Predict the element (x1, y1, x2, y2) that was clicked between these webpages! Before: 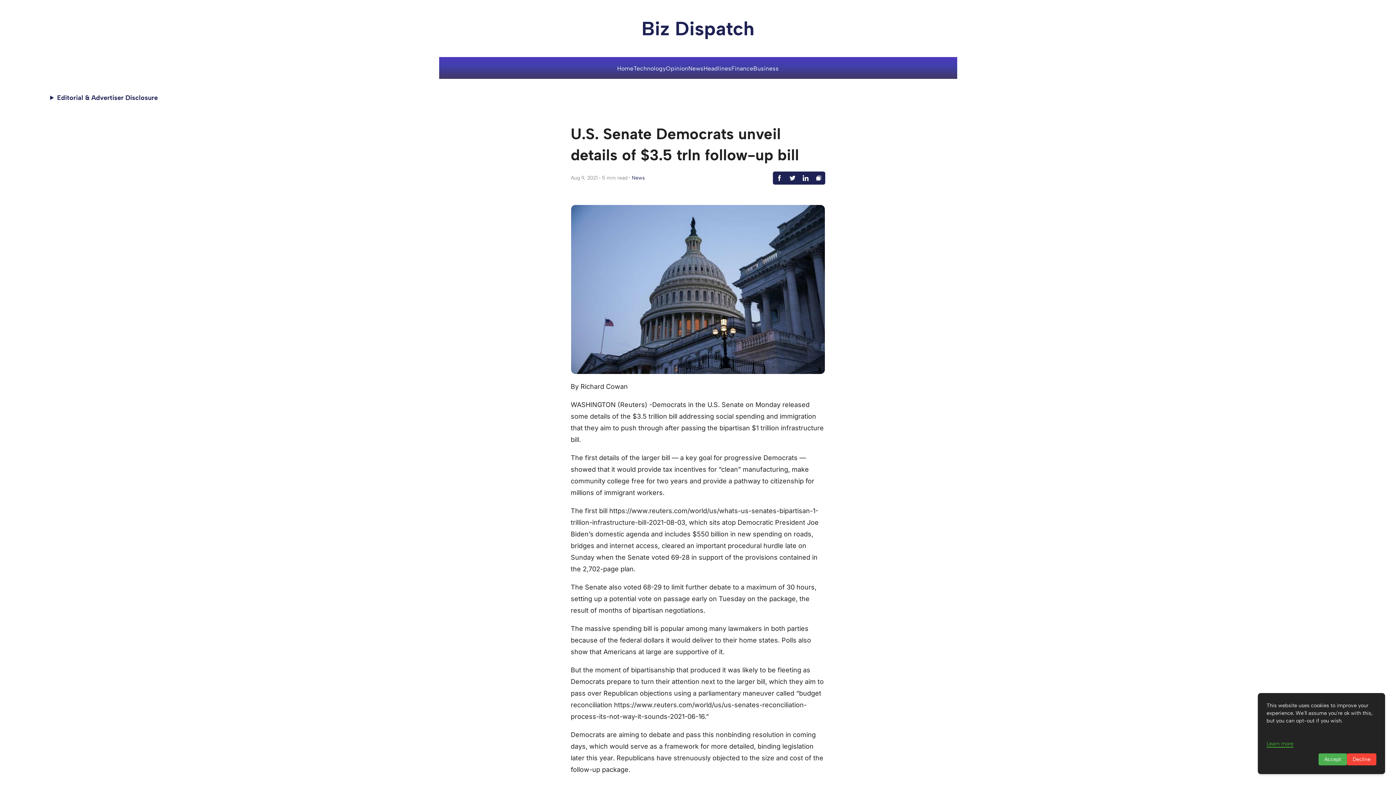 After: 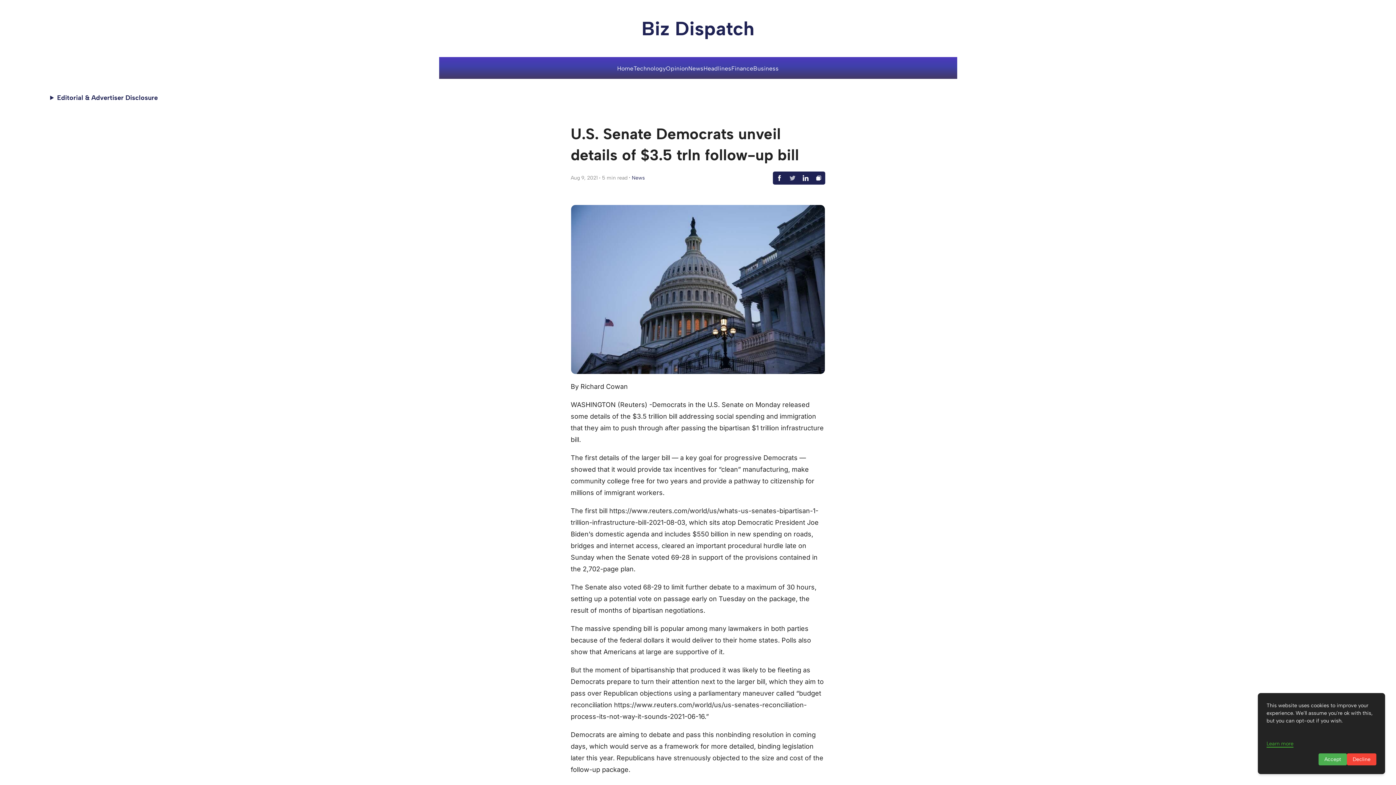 Action: bbox: (786, 171, 799, 184)